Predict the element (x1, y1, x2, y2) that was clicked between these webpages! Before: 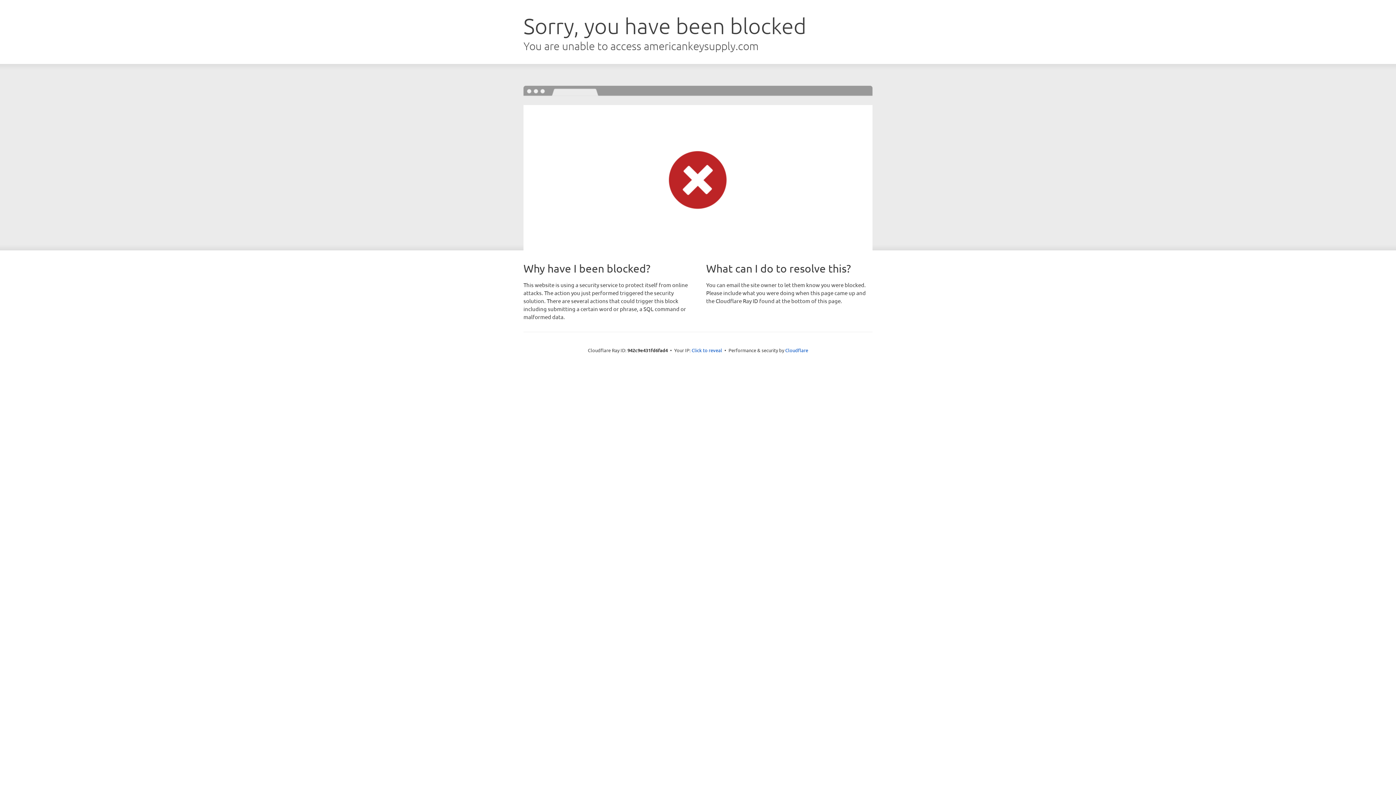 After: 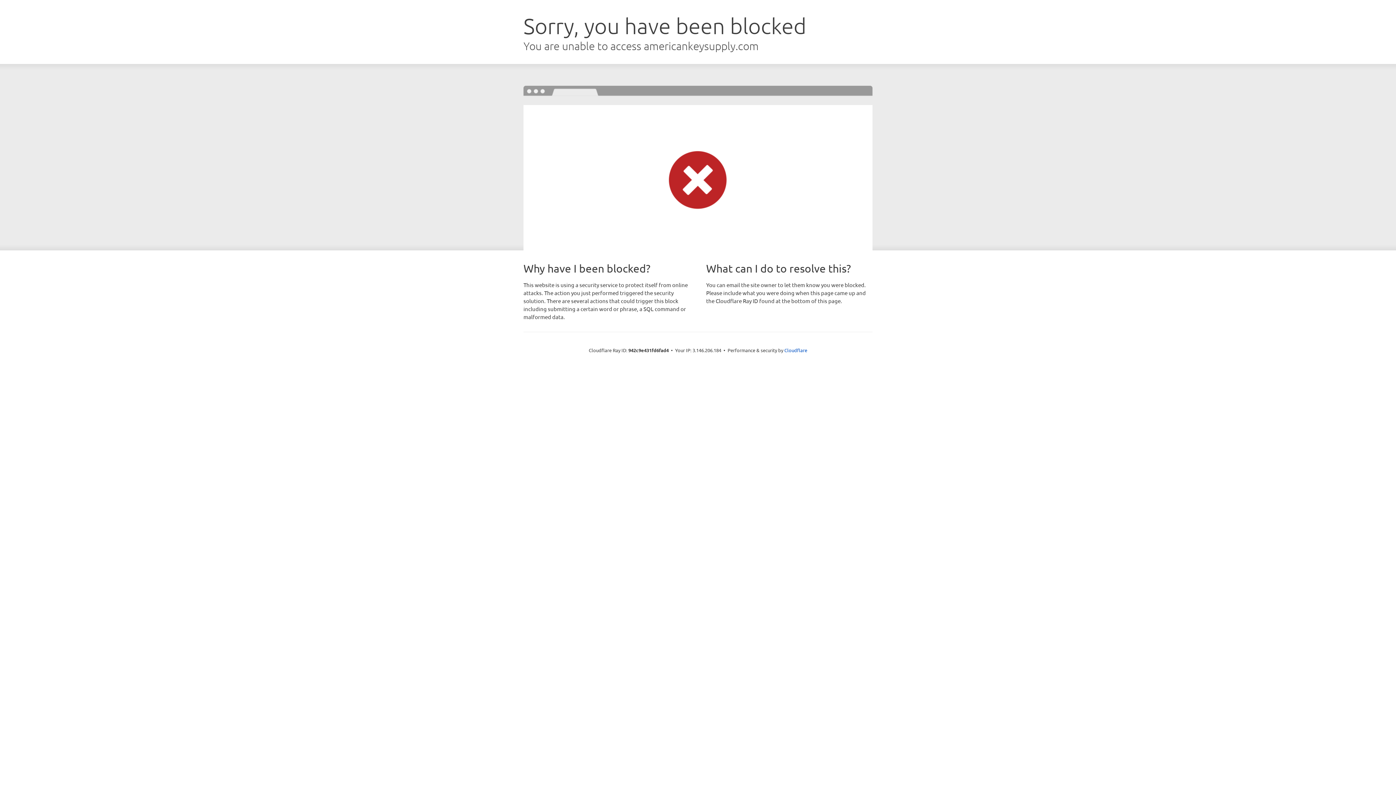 Action: label: Click to reveal bbox: (691, 346, 722, 353)